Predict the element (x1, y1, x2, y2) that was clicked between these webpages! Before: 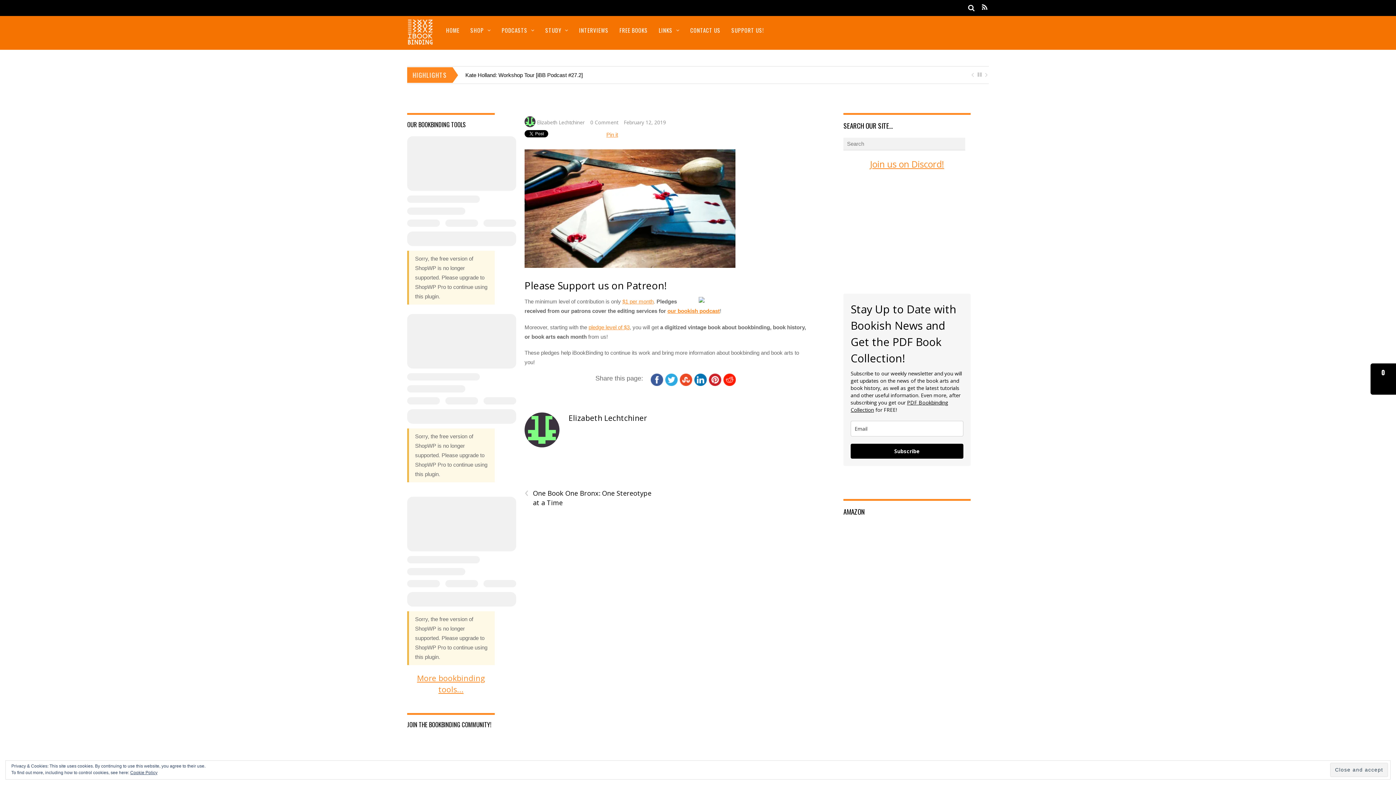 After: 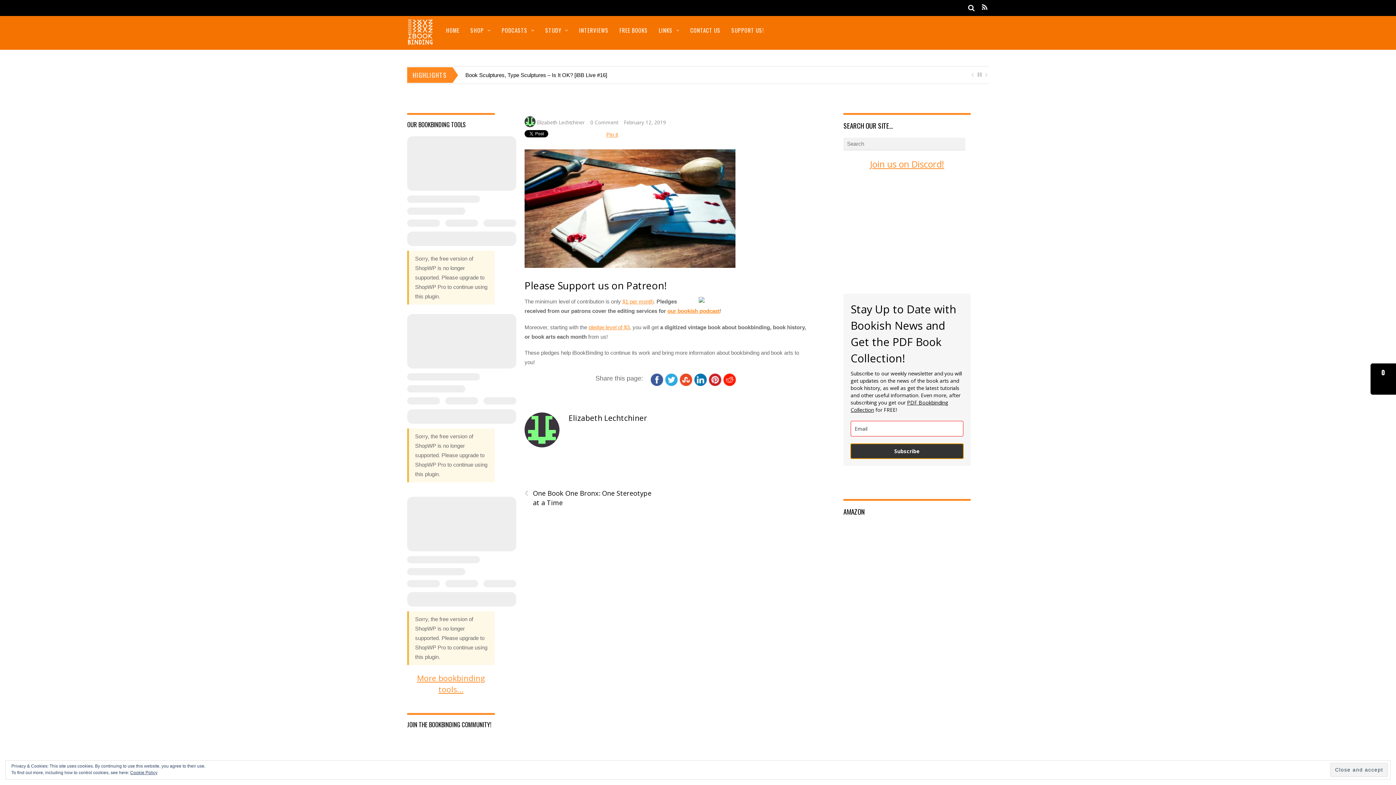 Action: label: Subscribe bbox: (850, 443, 963, 458)